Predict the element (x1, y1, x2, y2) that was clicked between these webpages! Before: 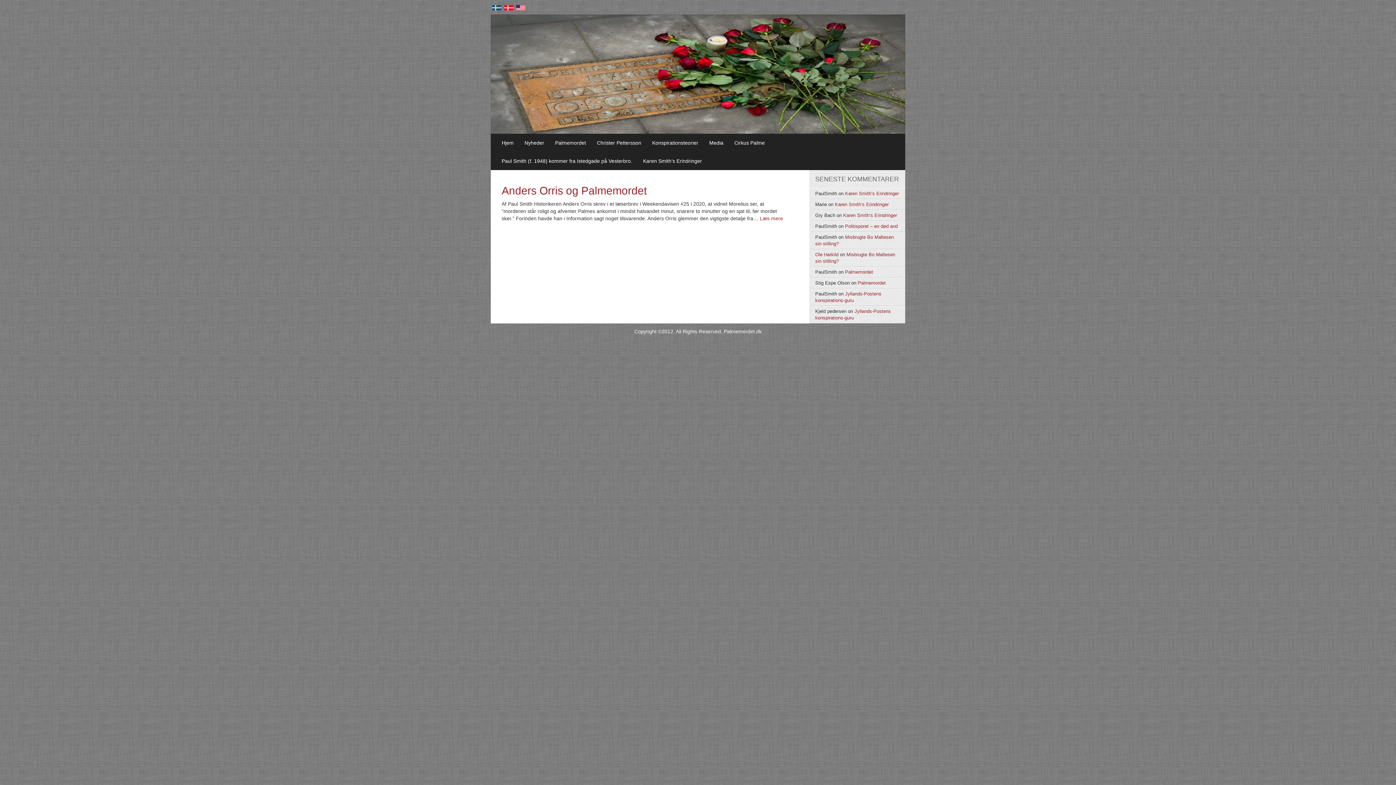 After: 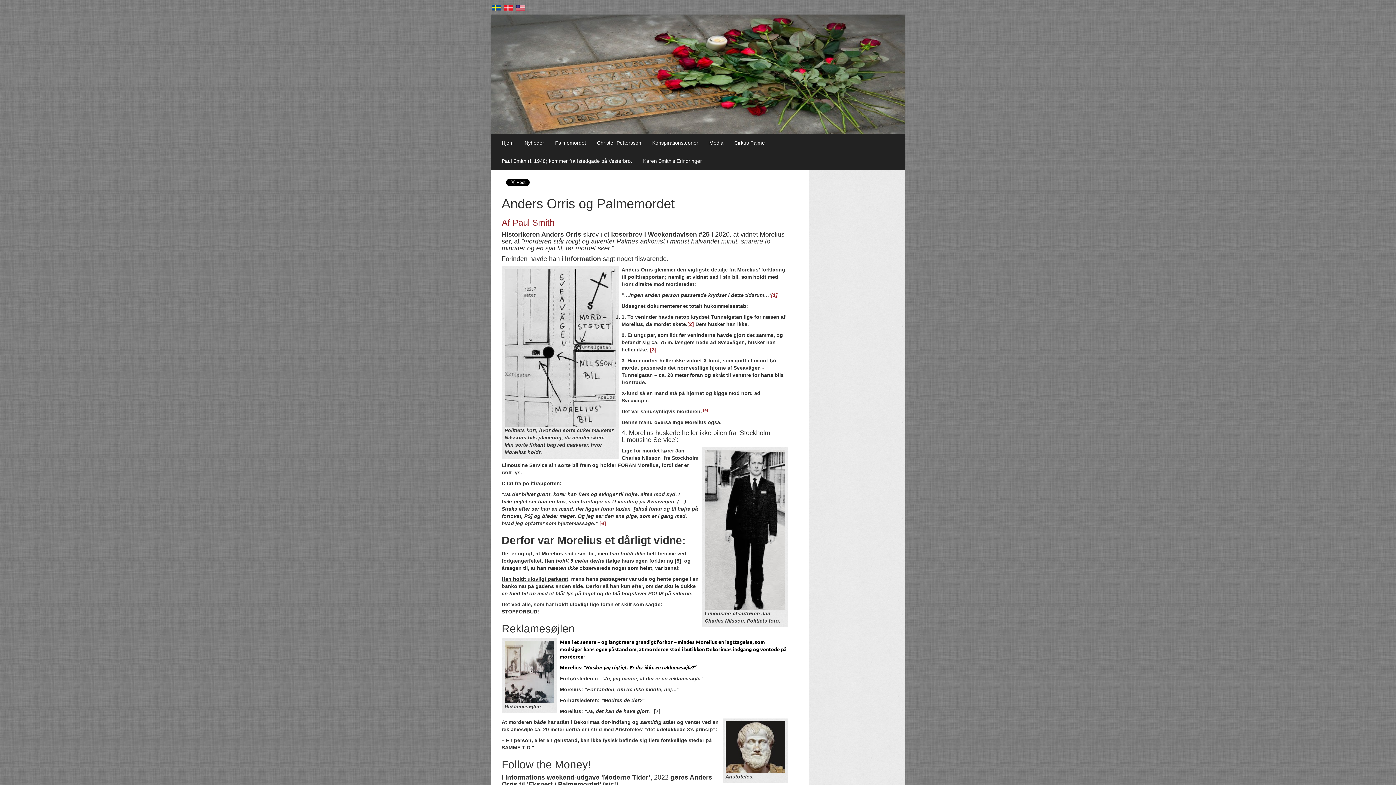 Action: label: Anders Orris og Palmemordet bbox: (501, 184, 788, 196)